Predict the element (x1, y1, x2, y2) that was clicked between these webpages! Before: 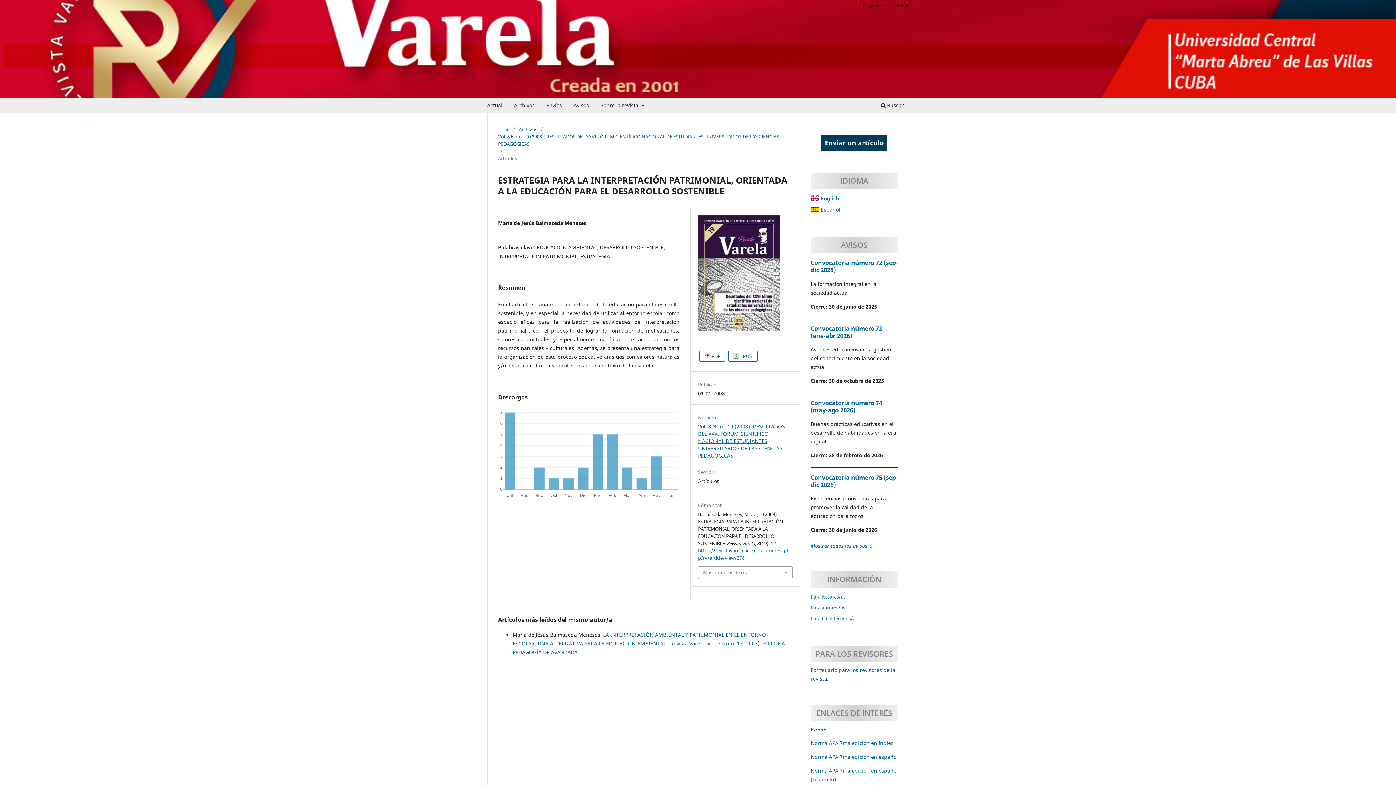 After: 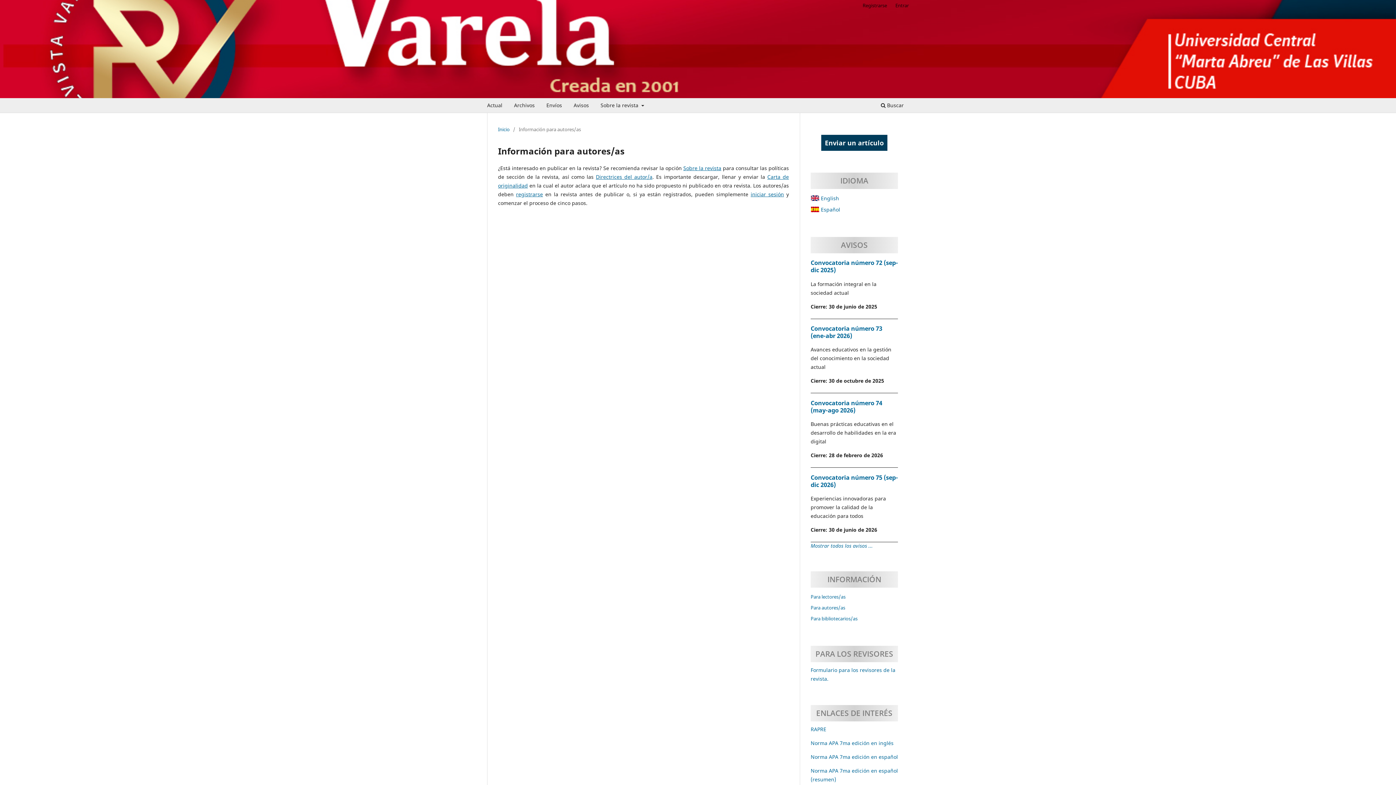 Action: bbox: (810, 604, 845, 611) label: Para autores/as